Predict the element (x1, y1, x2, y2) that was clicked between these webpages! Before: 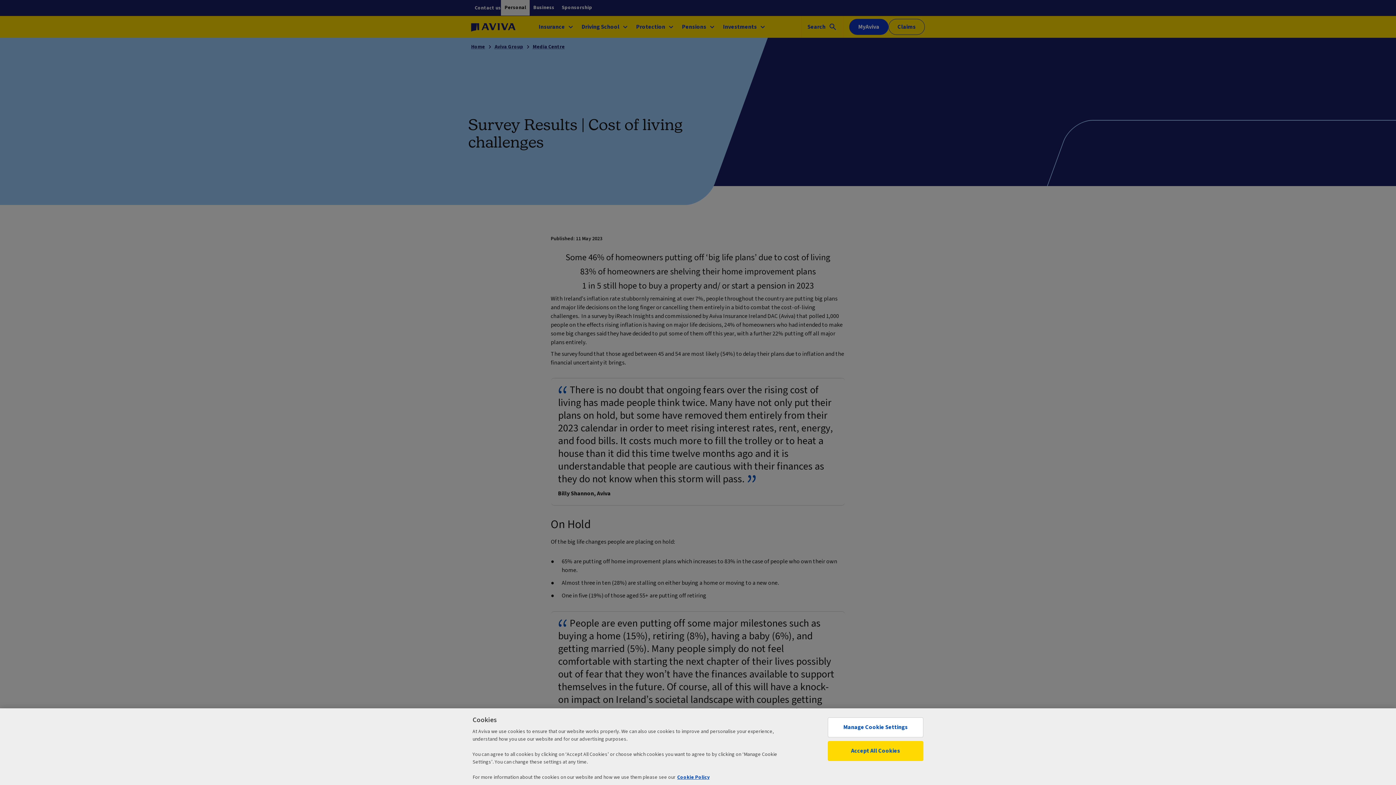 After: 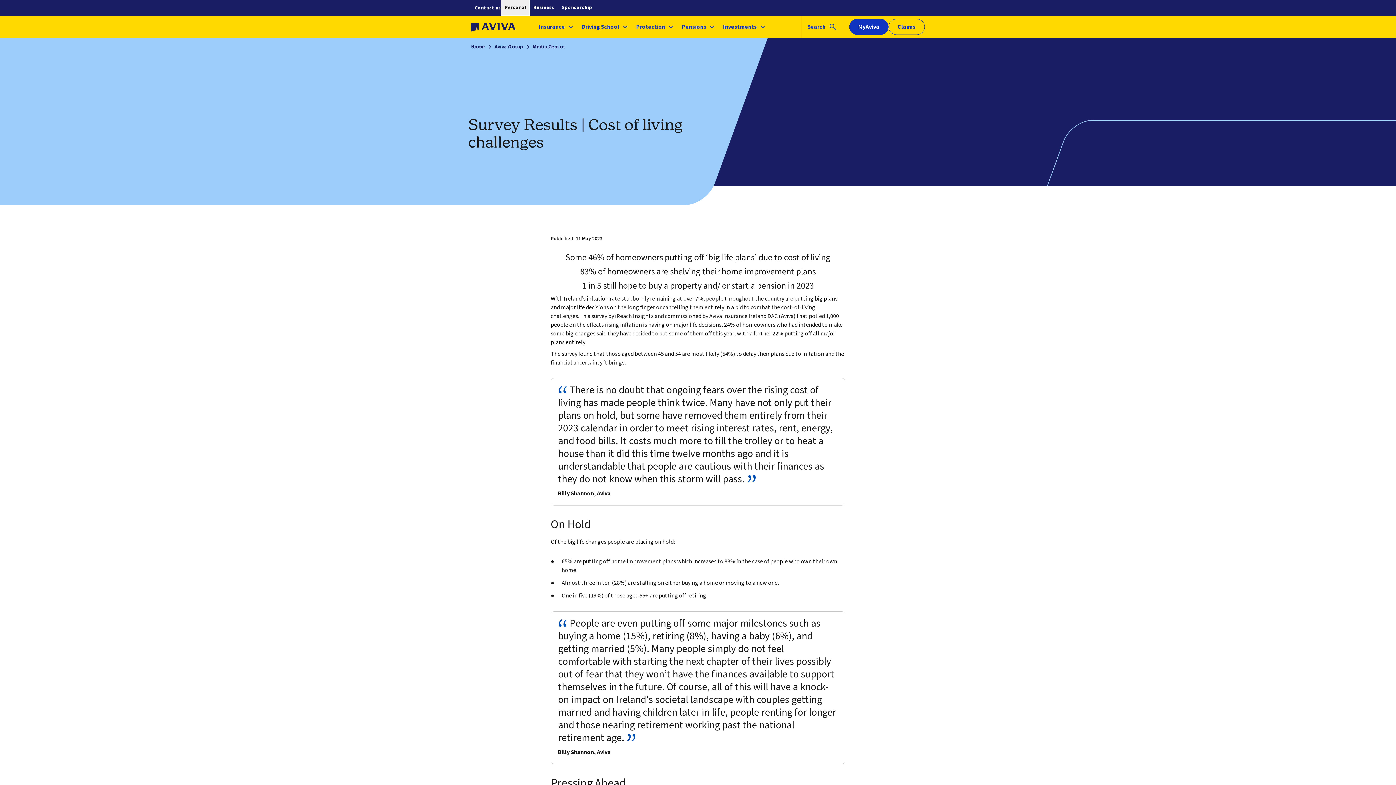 Action: label: Accept All Cookies bbox: (828, 741, 923, 761)